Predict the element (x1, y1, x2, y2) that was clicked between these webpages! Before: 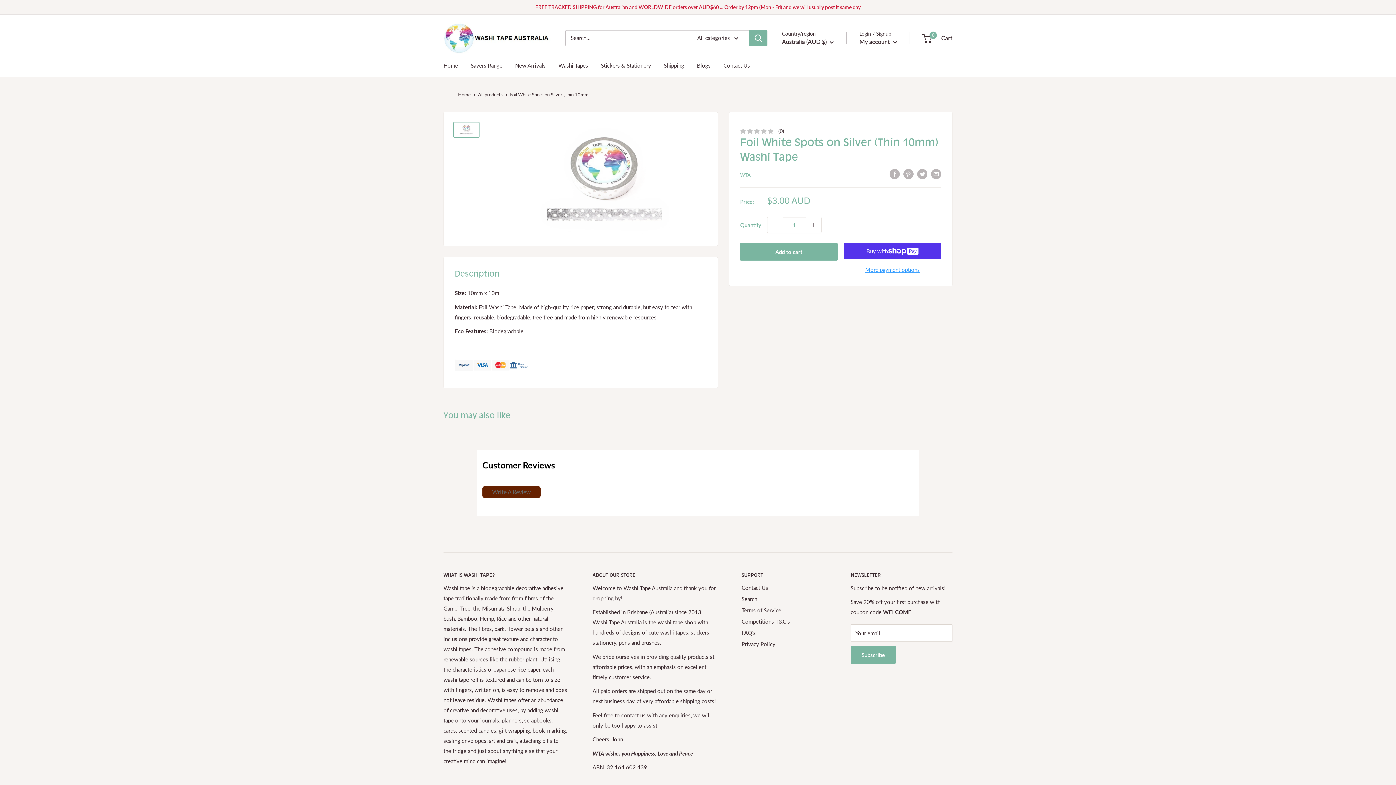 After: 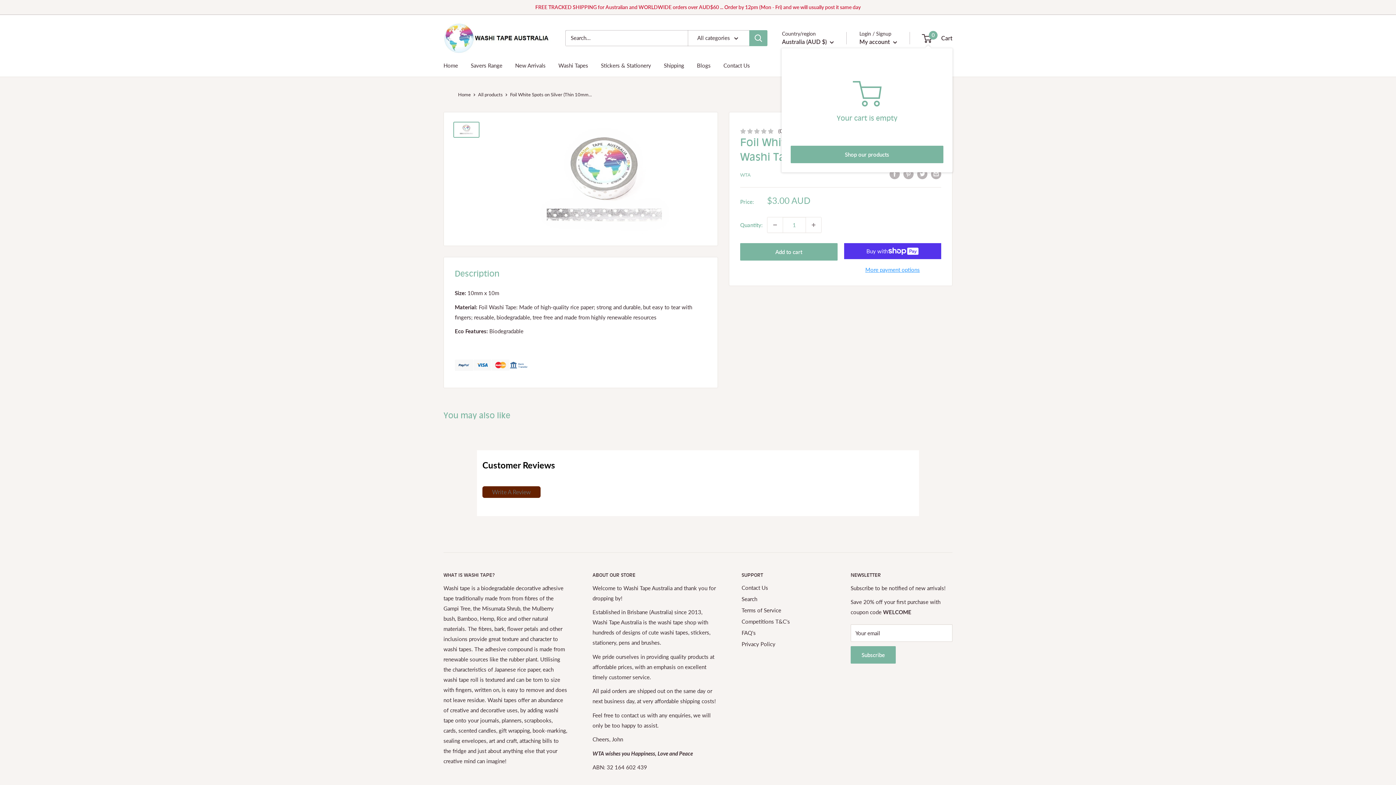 Action: bbox: (922, 32, 952, 43) label: 0
 Cart